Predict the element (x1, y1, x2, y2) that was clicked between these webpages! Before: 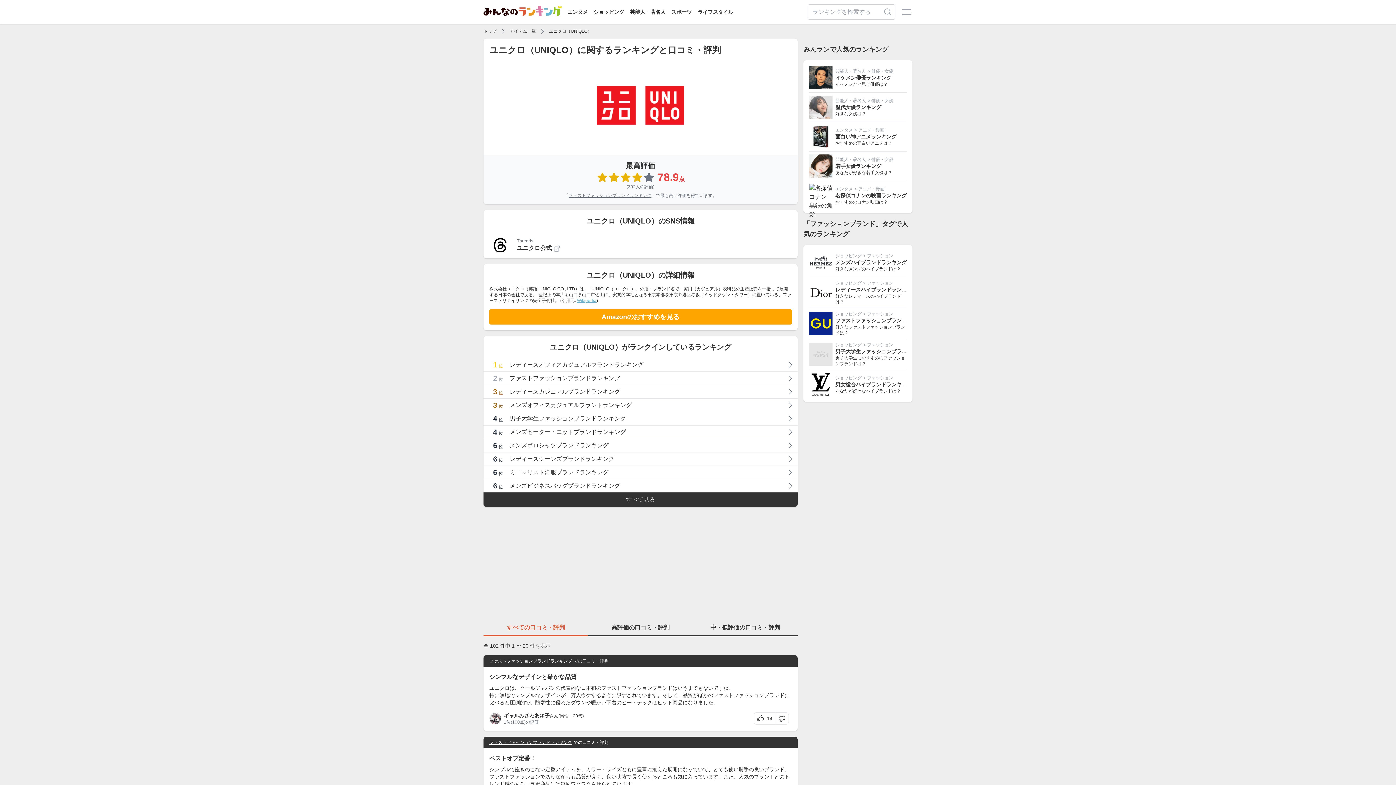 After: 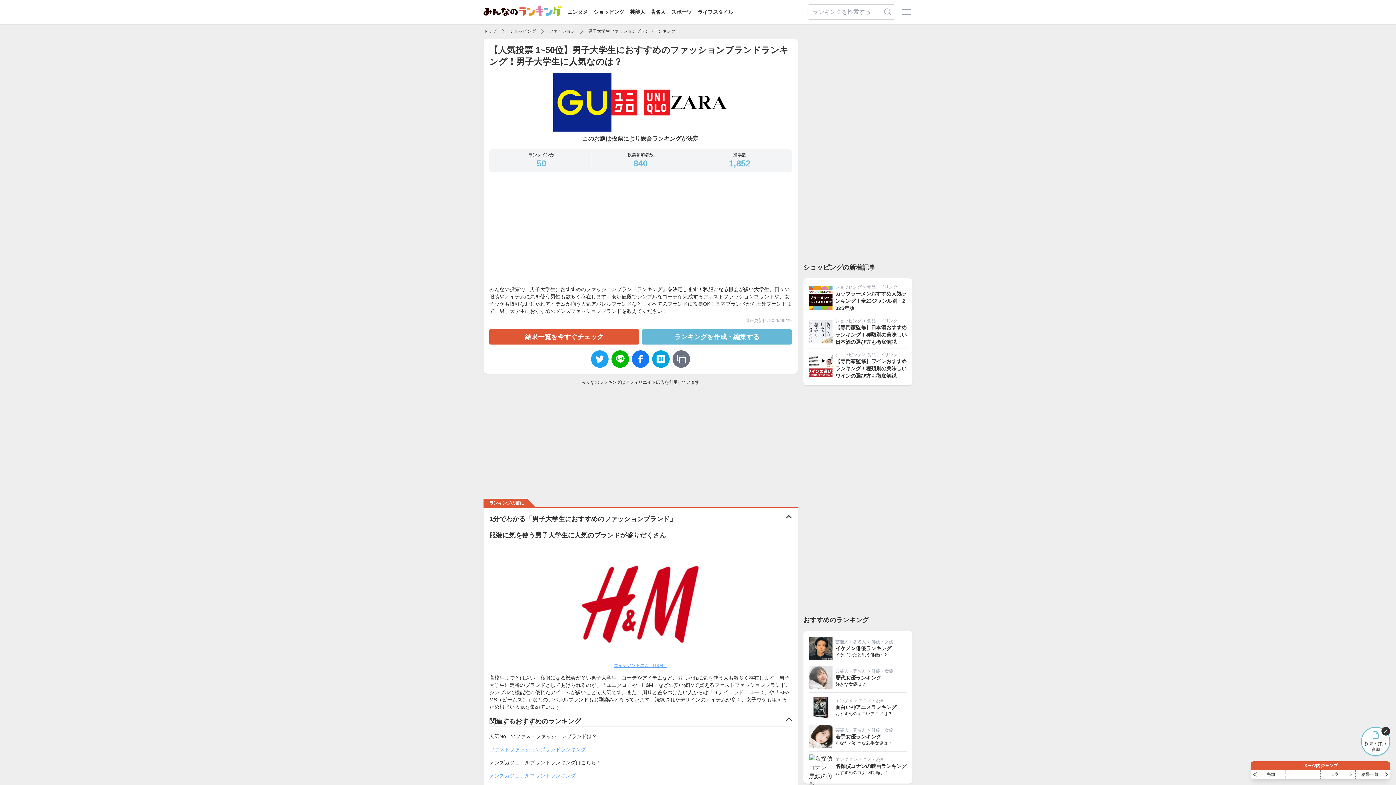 Action: label: 4位
男子大学生ファッションブランドランキング bbox: (483, 412, 797, 425)